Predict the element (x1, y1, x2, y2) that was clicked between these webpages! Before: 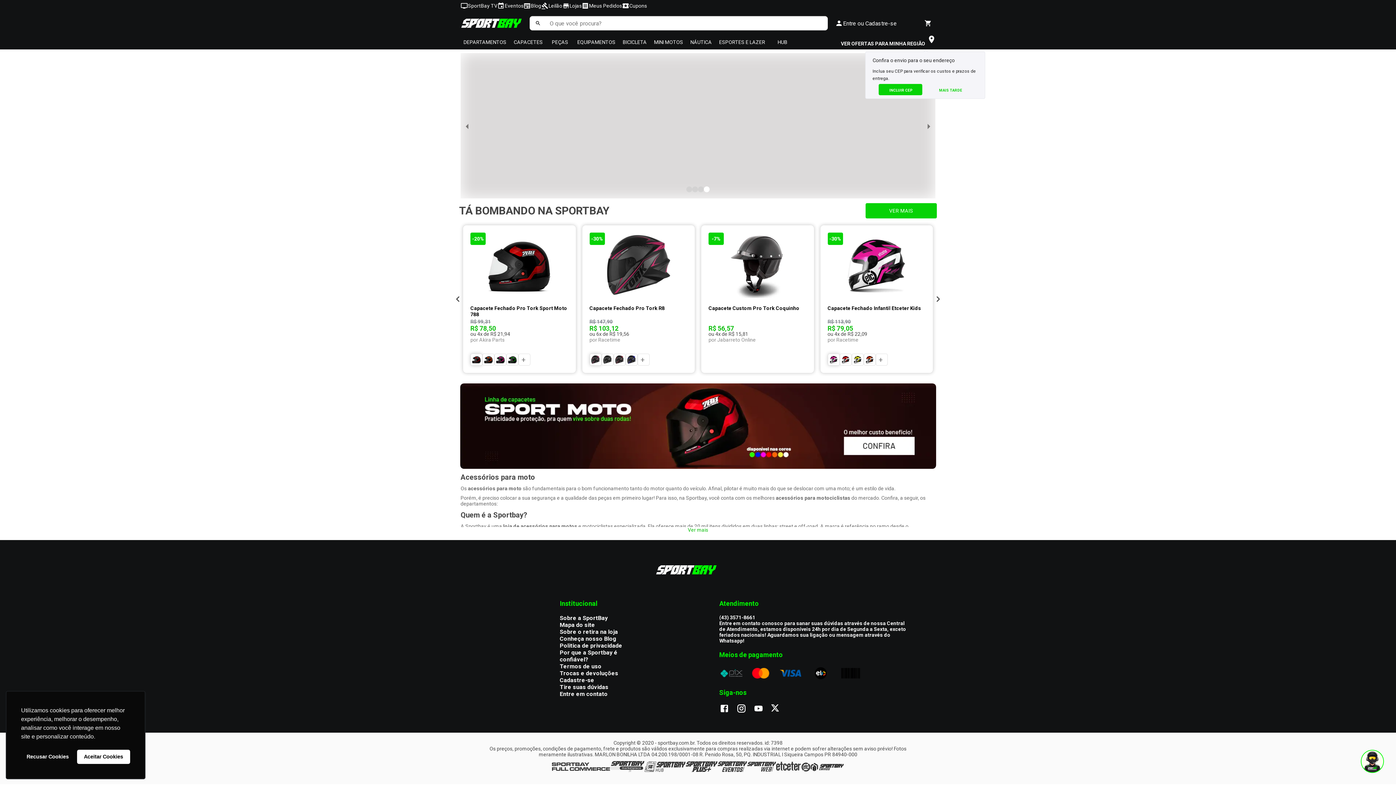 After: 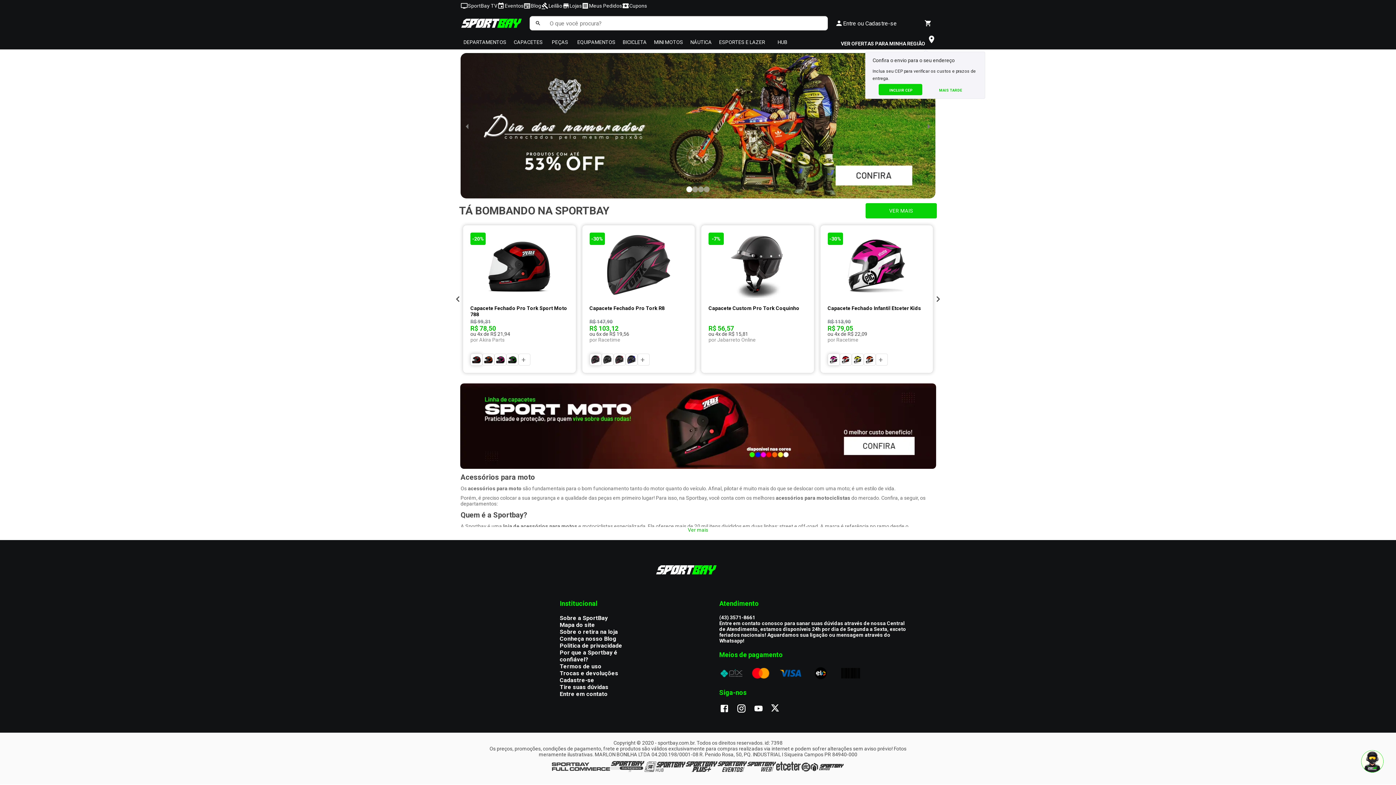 Action: label: allow cookies bbox: (76, 750, 130, 764)